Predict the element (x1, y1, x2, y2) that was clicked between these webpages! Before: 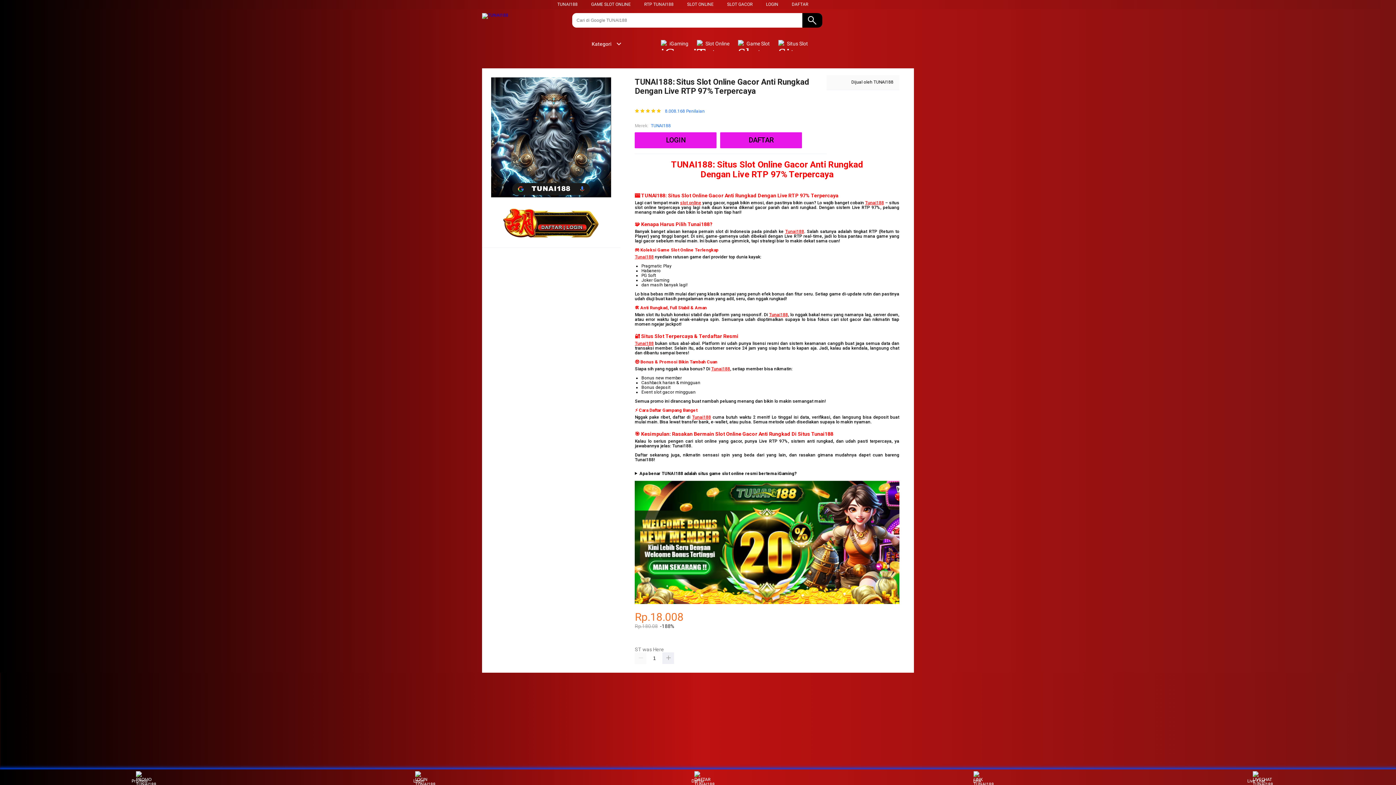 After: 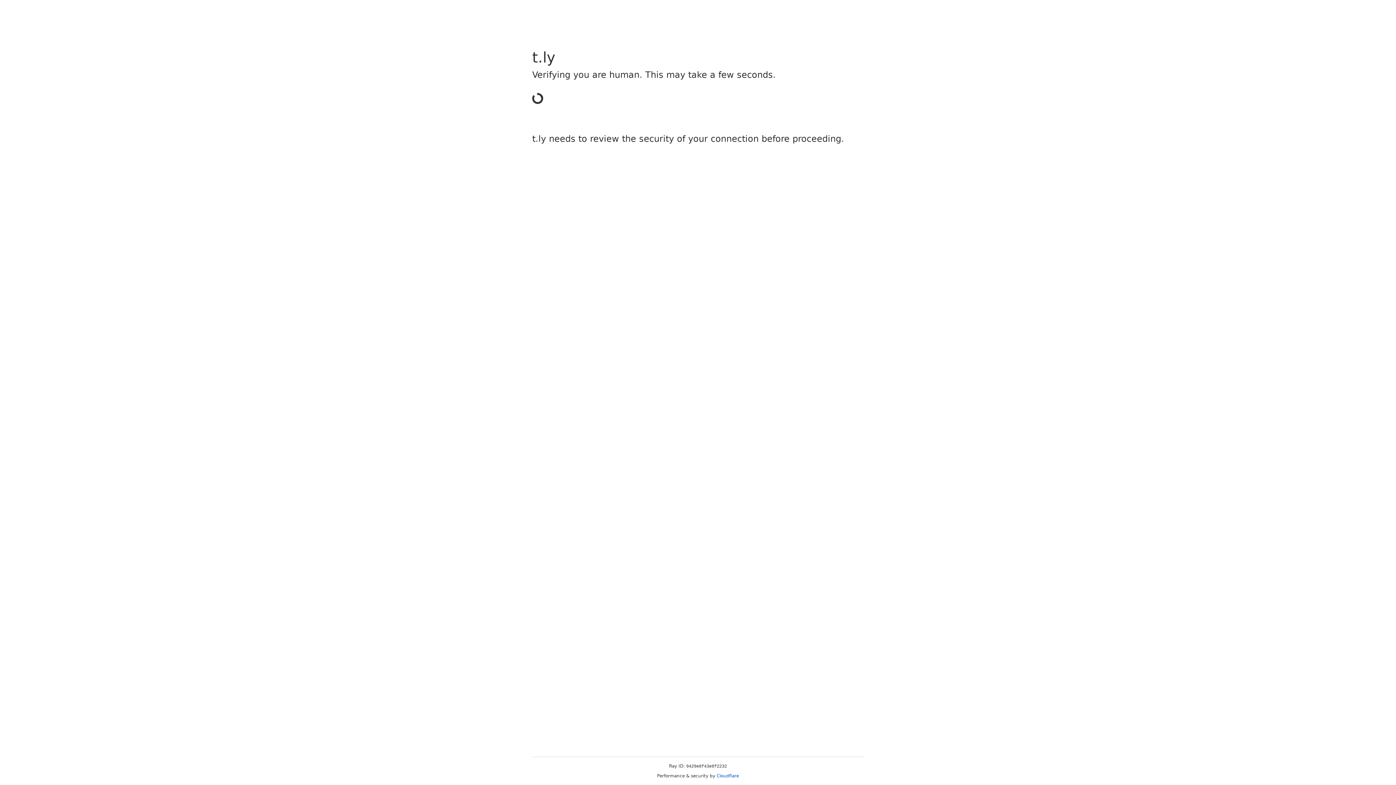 Action: bbox: (493, 242, 609, 247)